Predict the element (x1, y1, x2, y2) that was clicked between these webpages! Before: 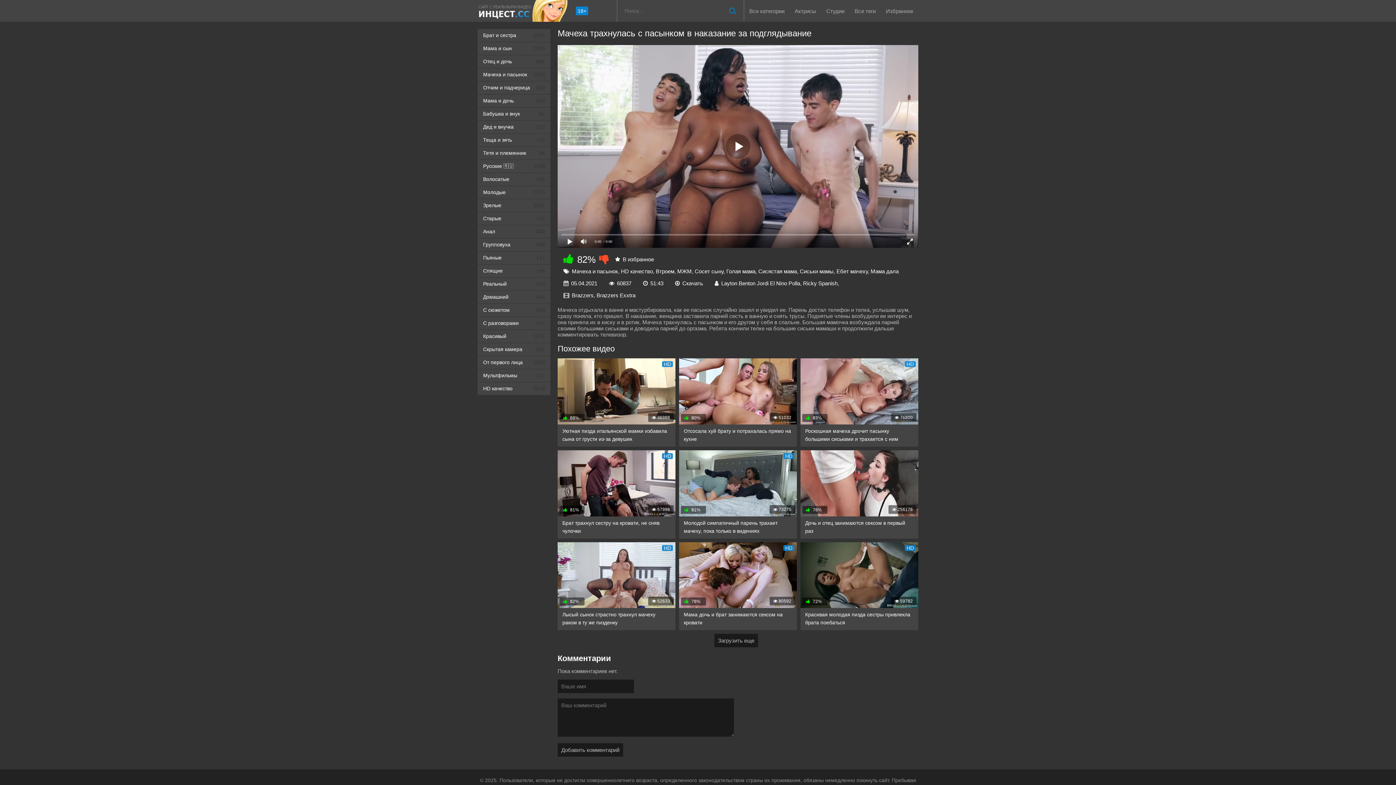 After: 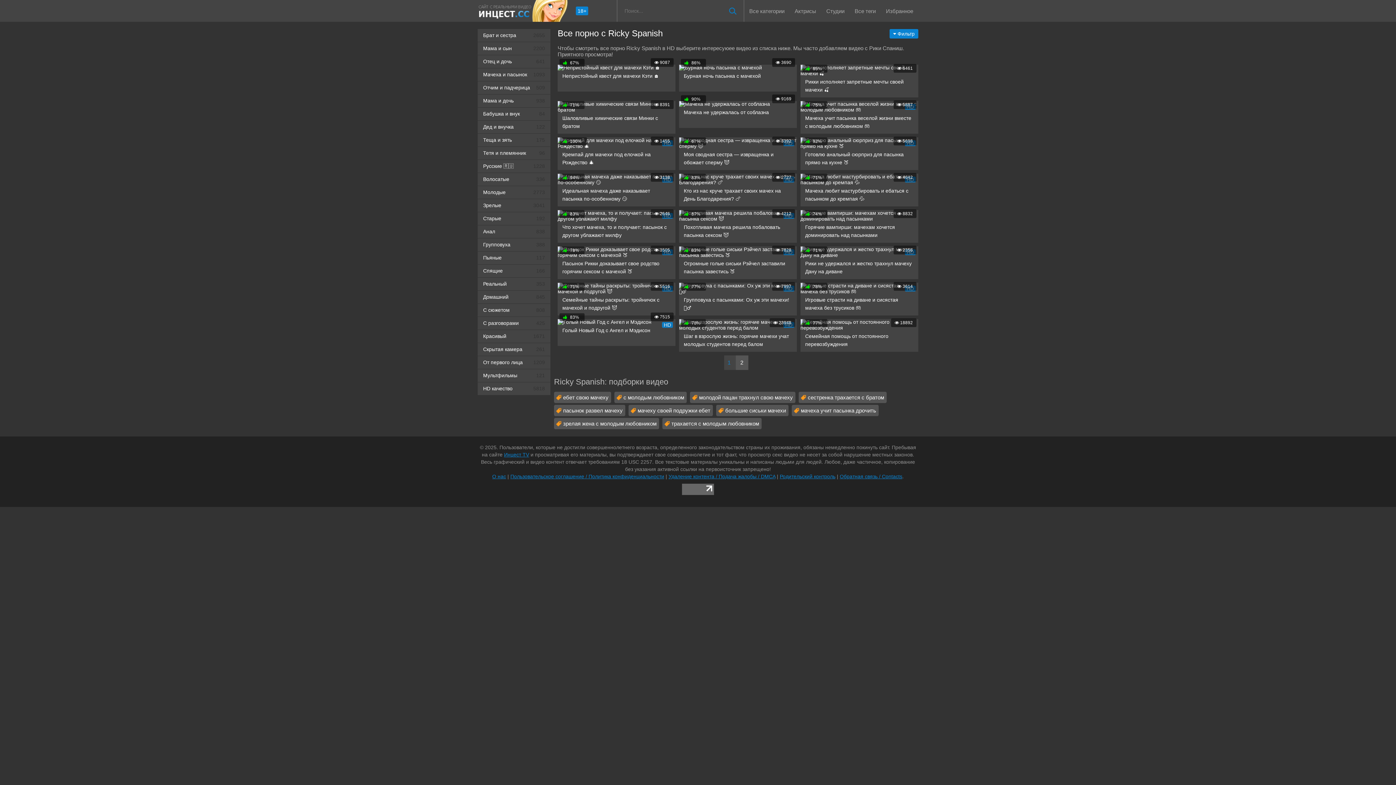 Action: bbox: (803, 280, 837, 286) label: Ricky Spanish